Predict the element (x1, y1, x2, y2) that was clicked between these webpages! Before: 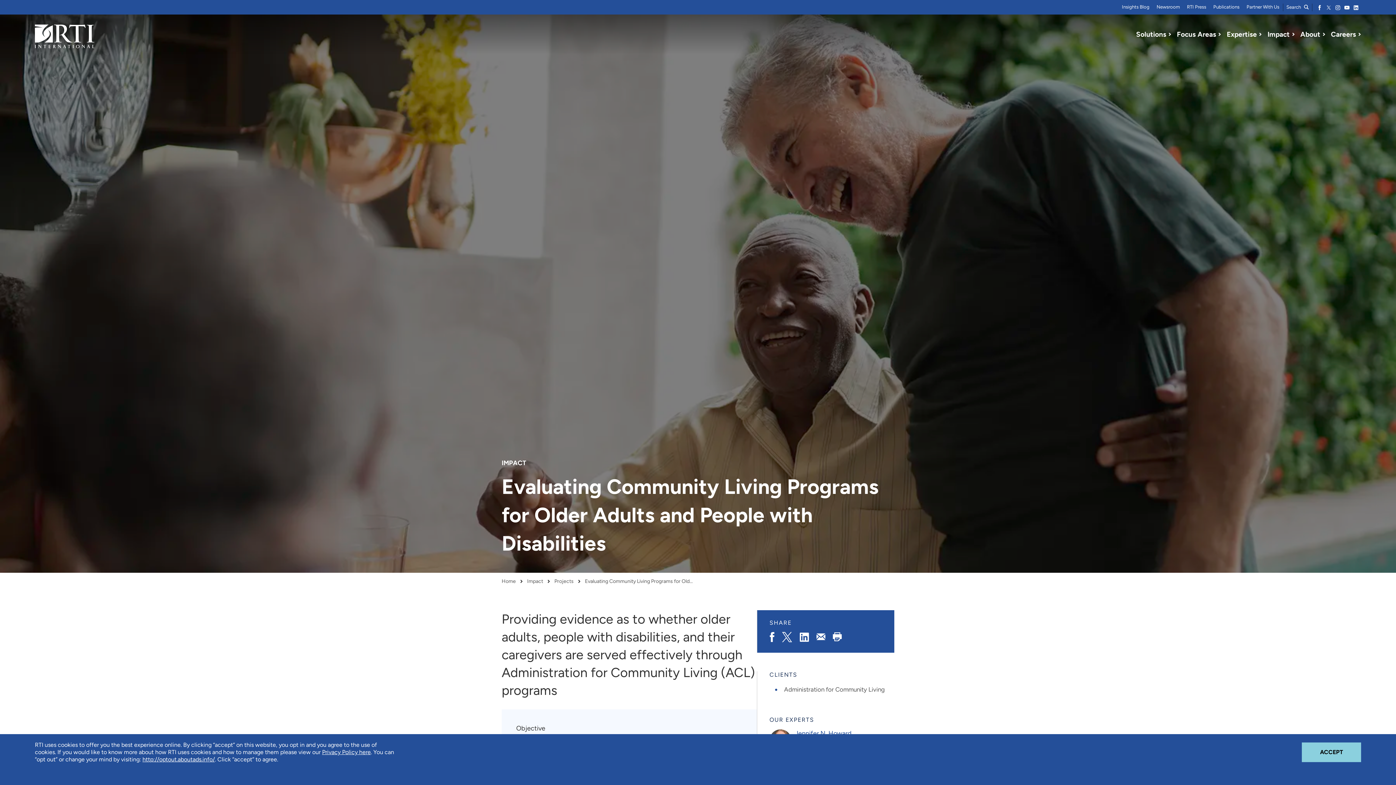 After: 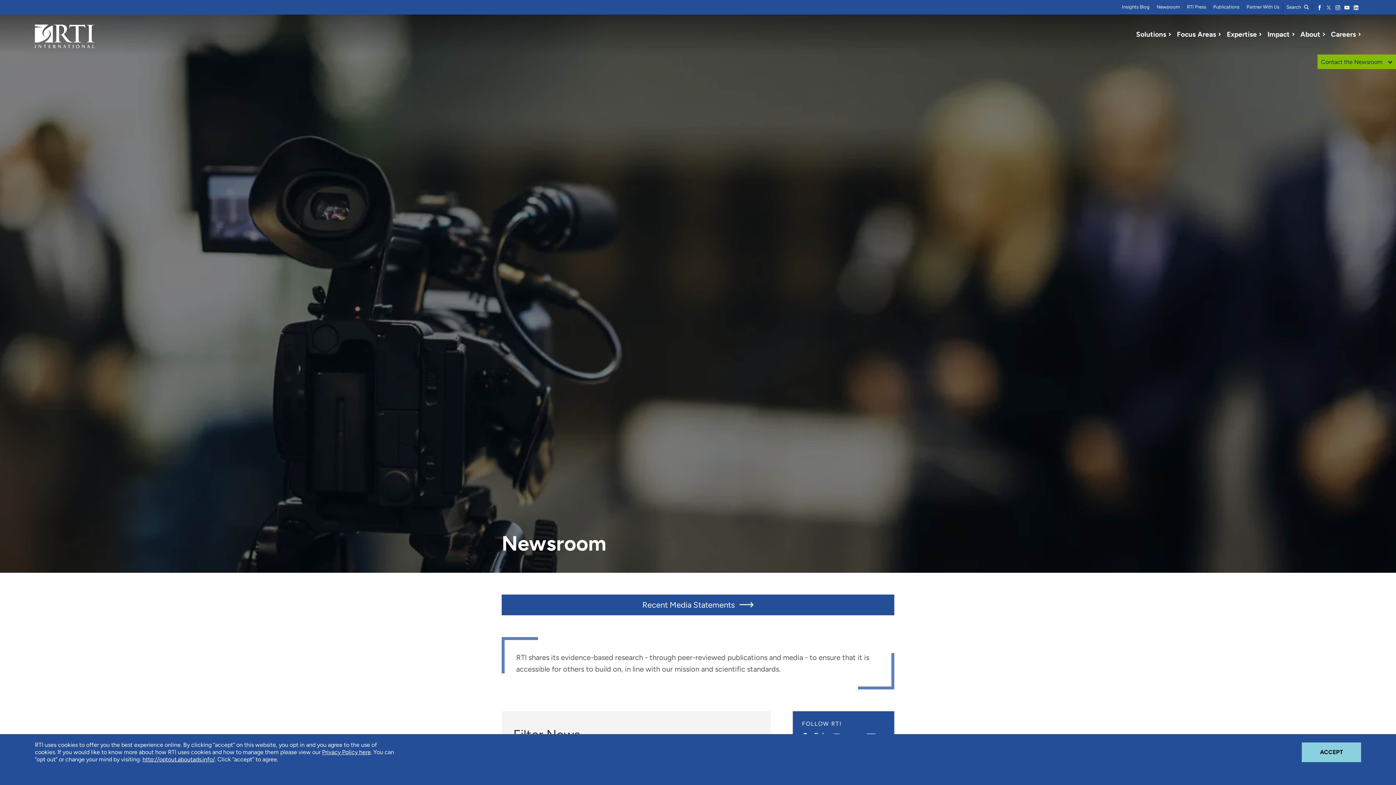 Action: bbox: (1156, 4, 1180, 9) label: Newsroom